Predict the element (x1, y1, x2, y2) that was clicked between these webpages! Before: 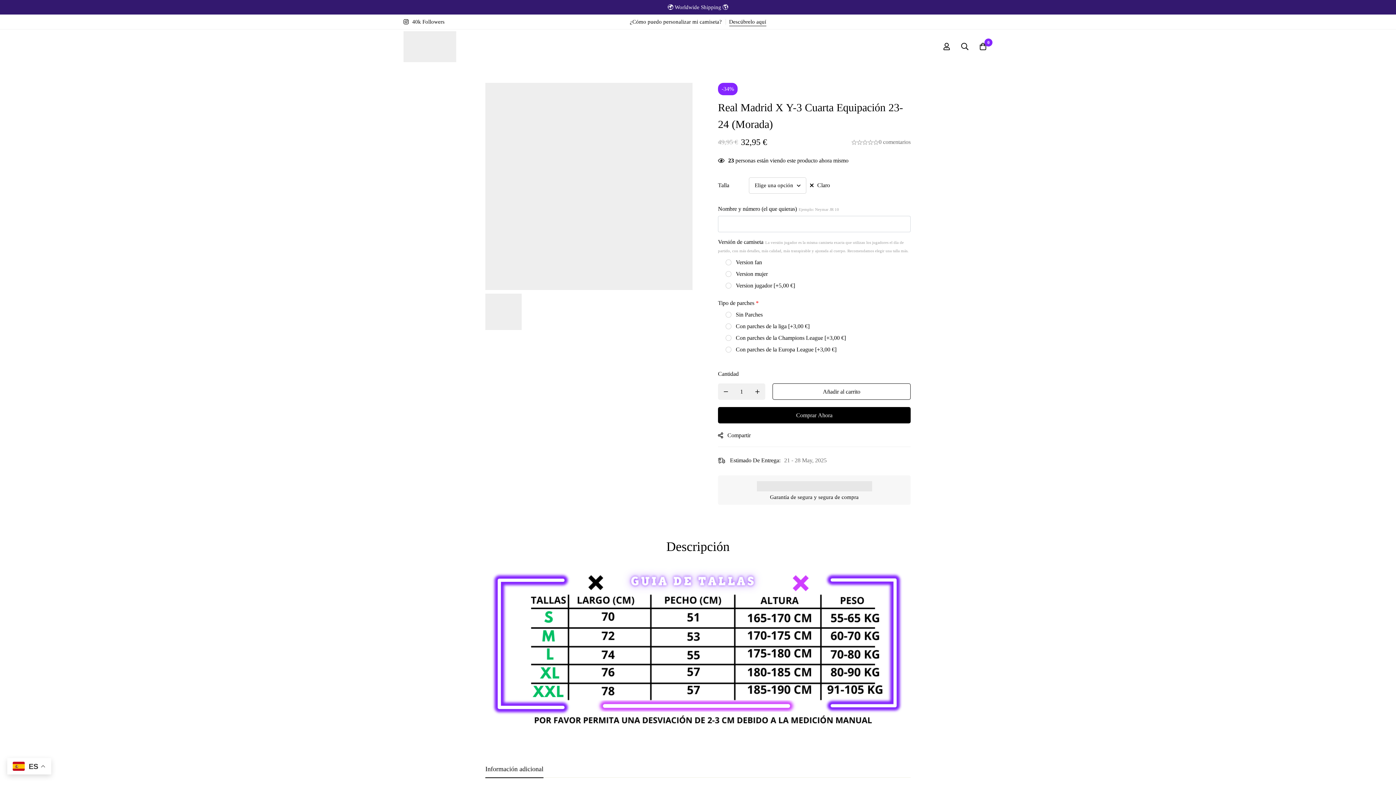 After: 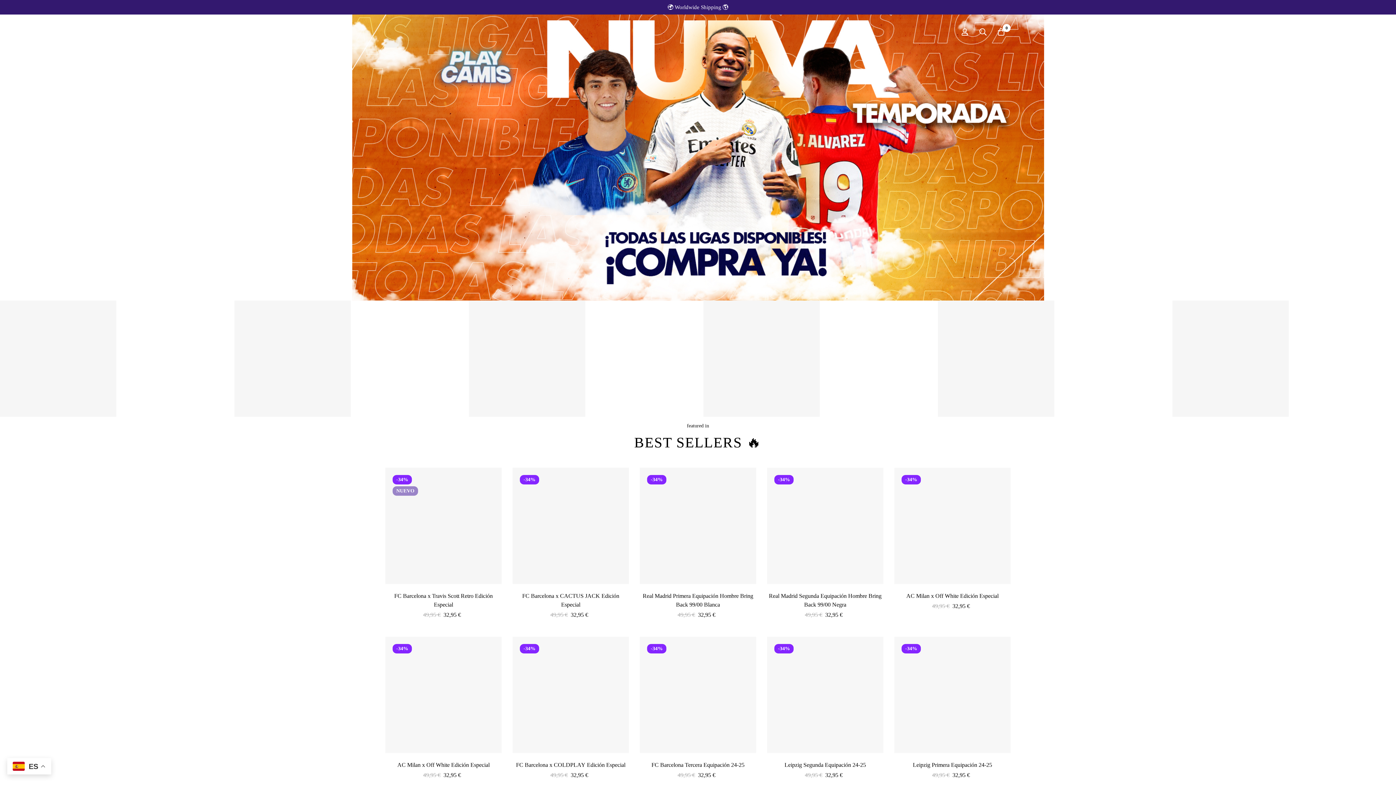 Action: label: Casa bbox: (581, 15, 592, 23)